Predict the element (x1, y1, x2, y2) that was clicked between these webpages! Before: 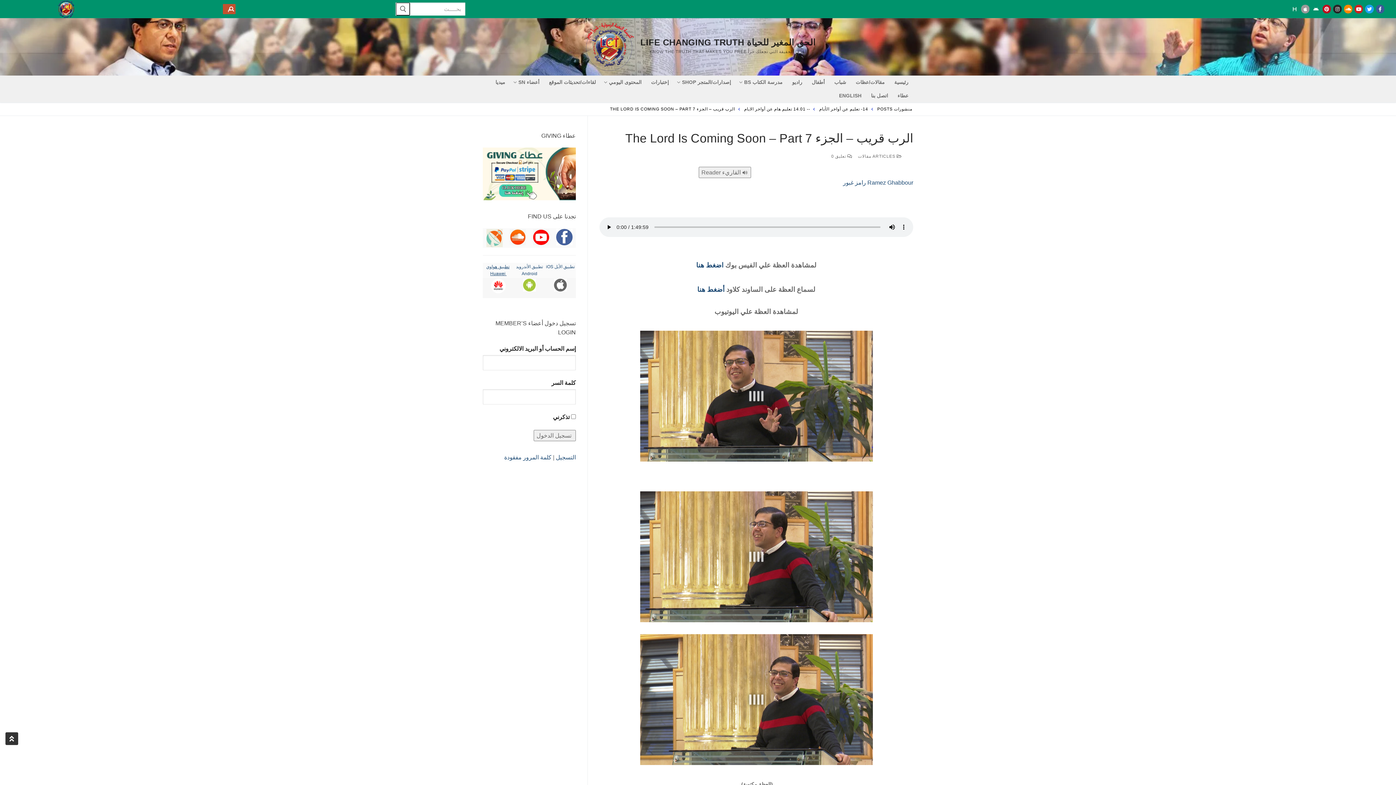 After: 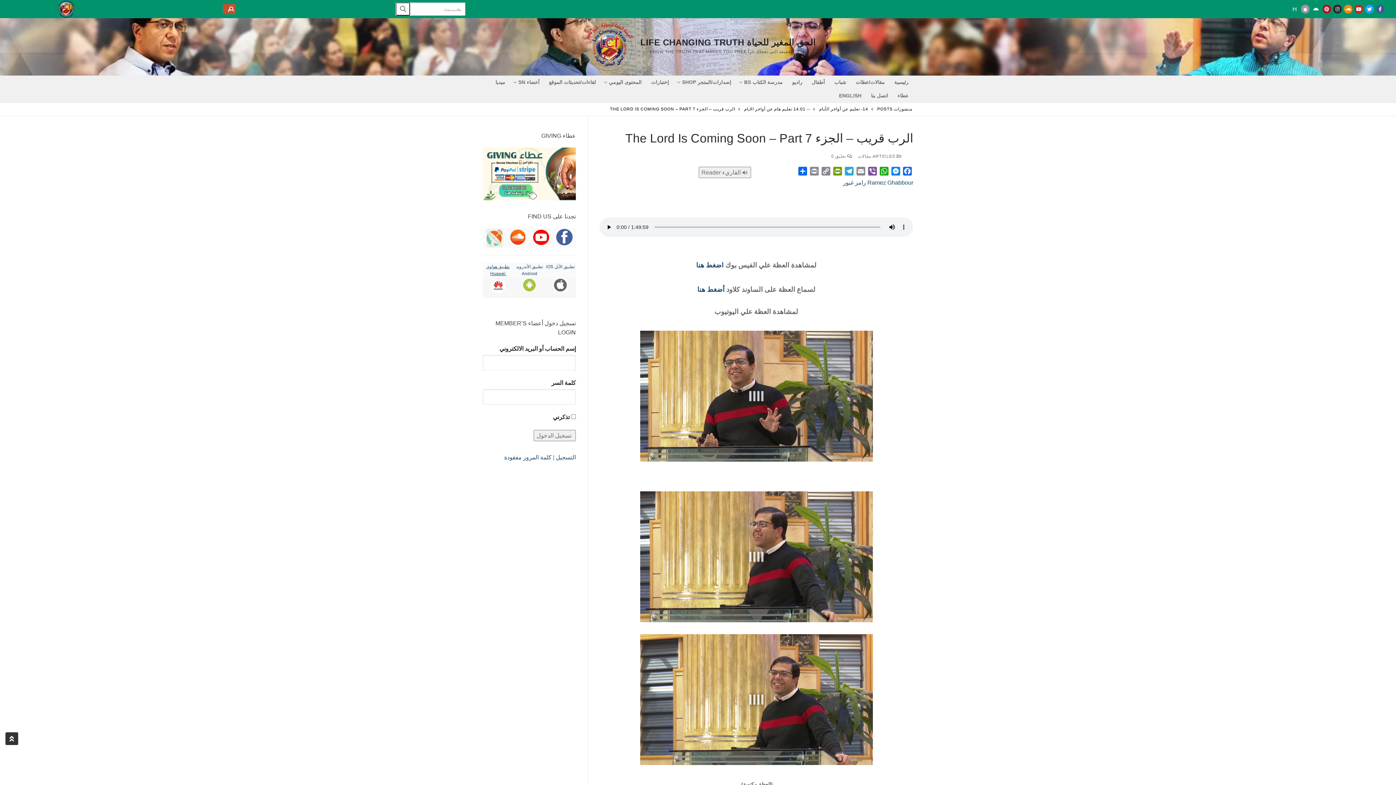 Action: label: Huawei bbox: (1290, 4, 1299, 13)